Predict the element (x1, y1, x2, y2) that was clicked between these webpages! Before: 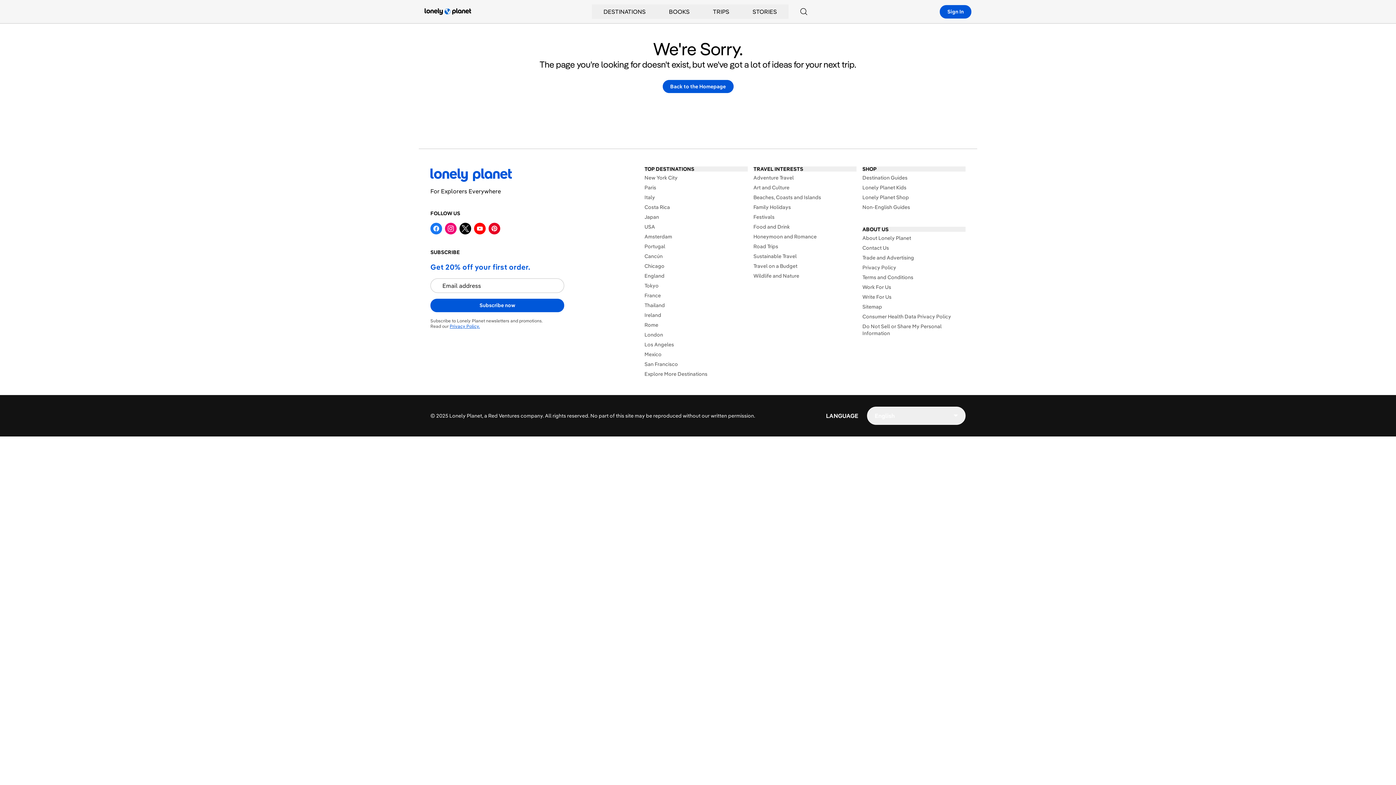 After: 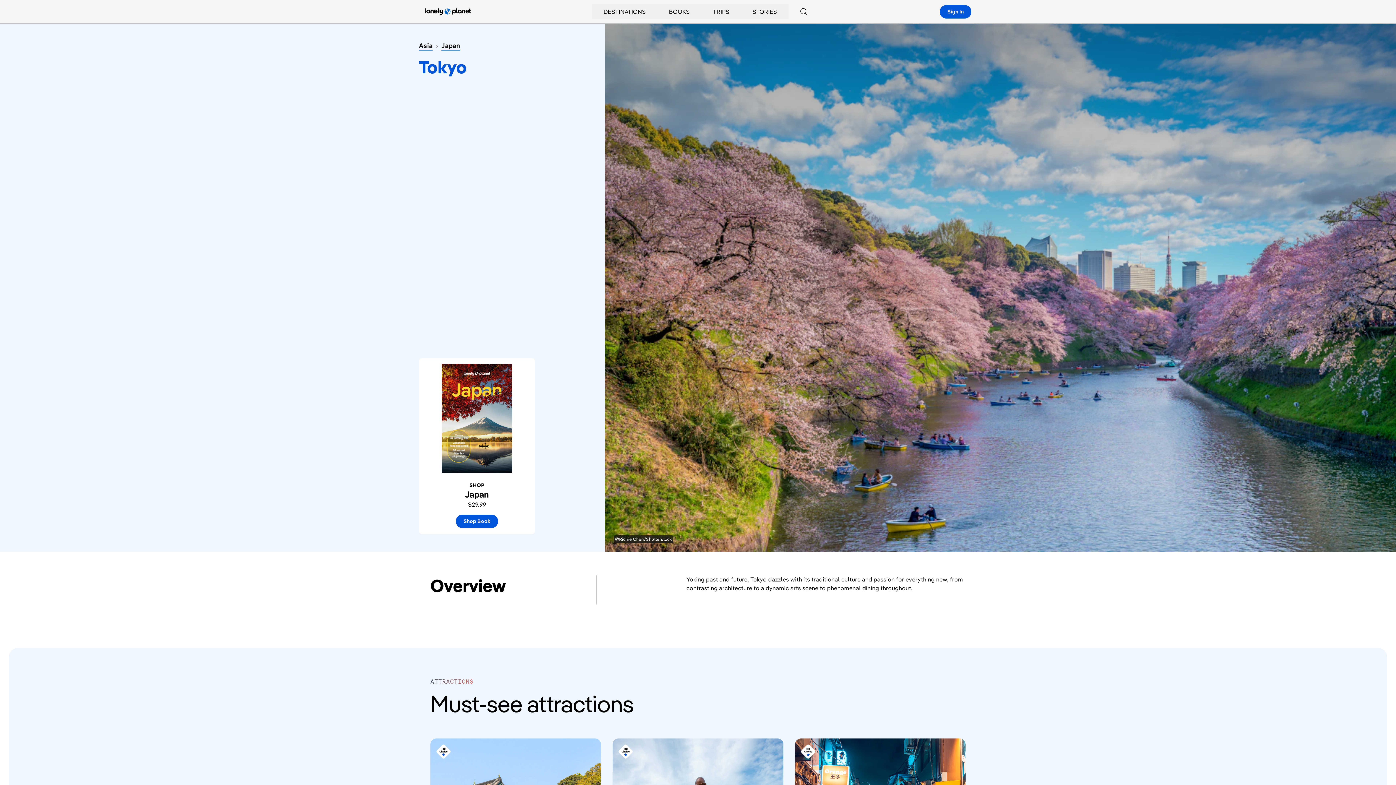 Action: bbox: (644, 282, 747, 289) label: Tokyo